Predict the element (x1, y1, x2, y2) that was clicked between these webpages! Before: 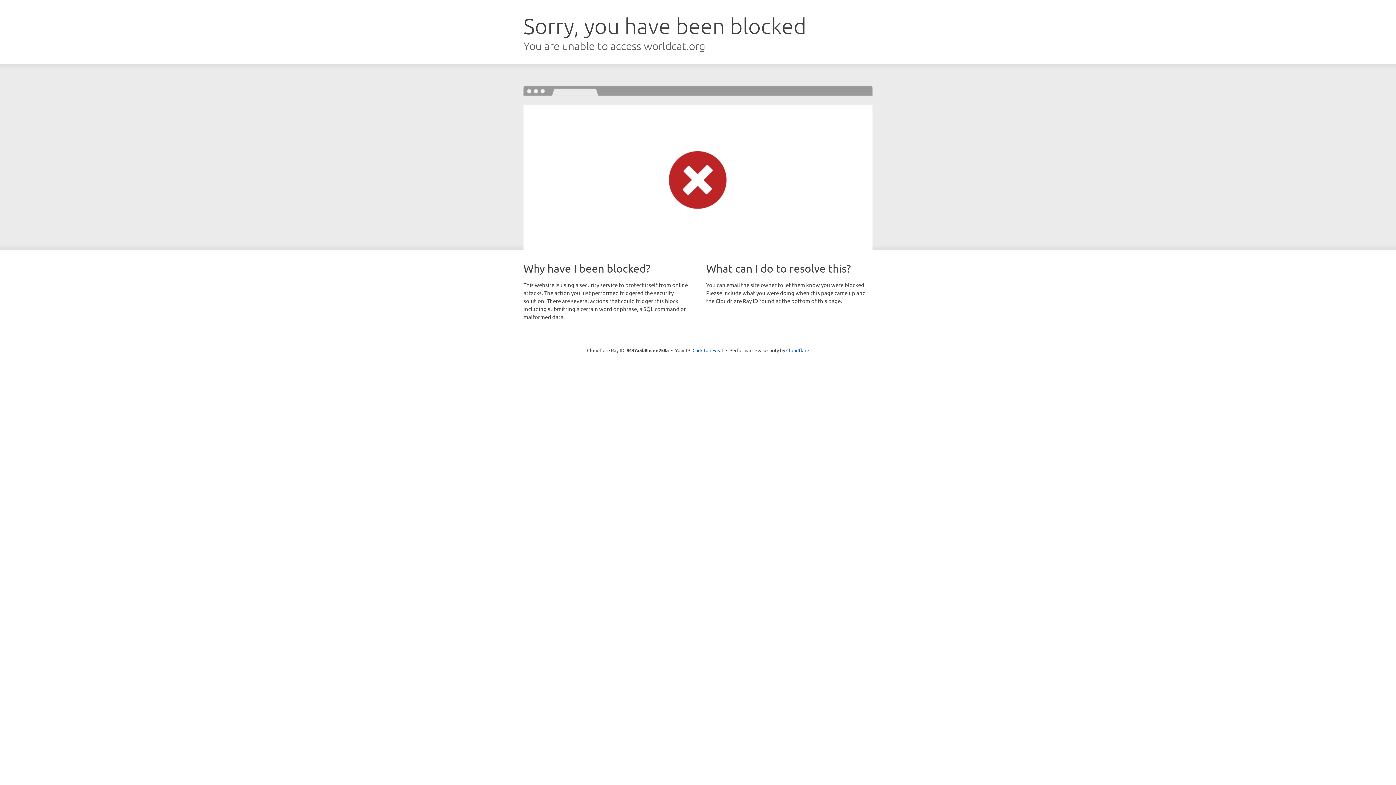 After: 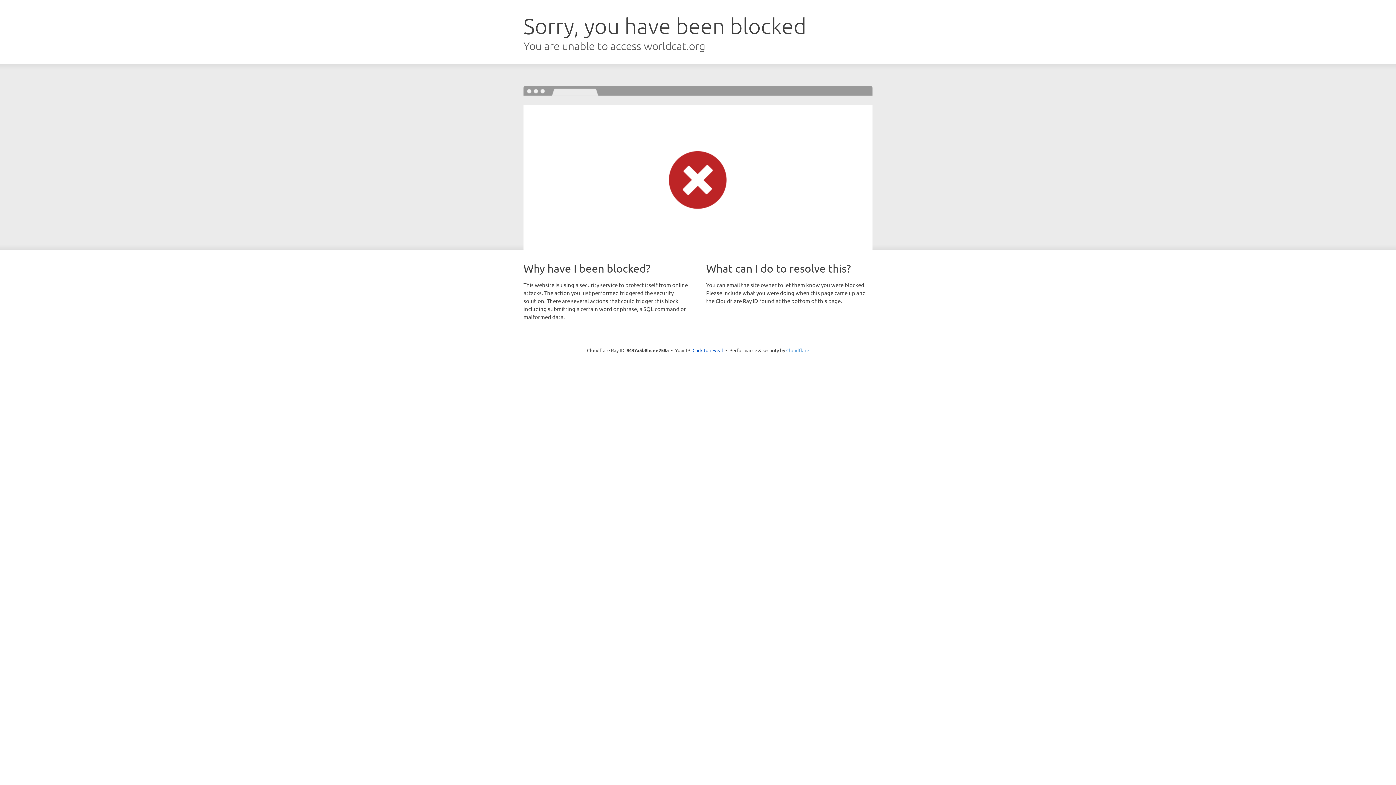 Action: label: Cloudflare bbox: (786, 347, 809, 353)